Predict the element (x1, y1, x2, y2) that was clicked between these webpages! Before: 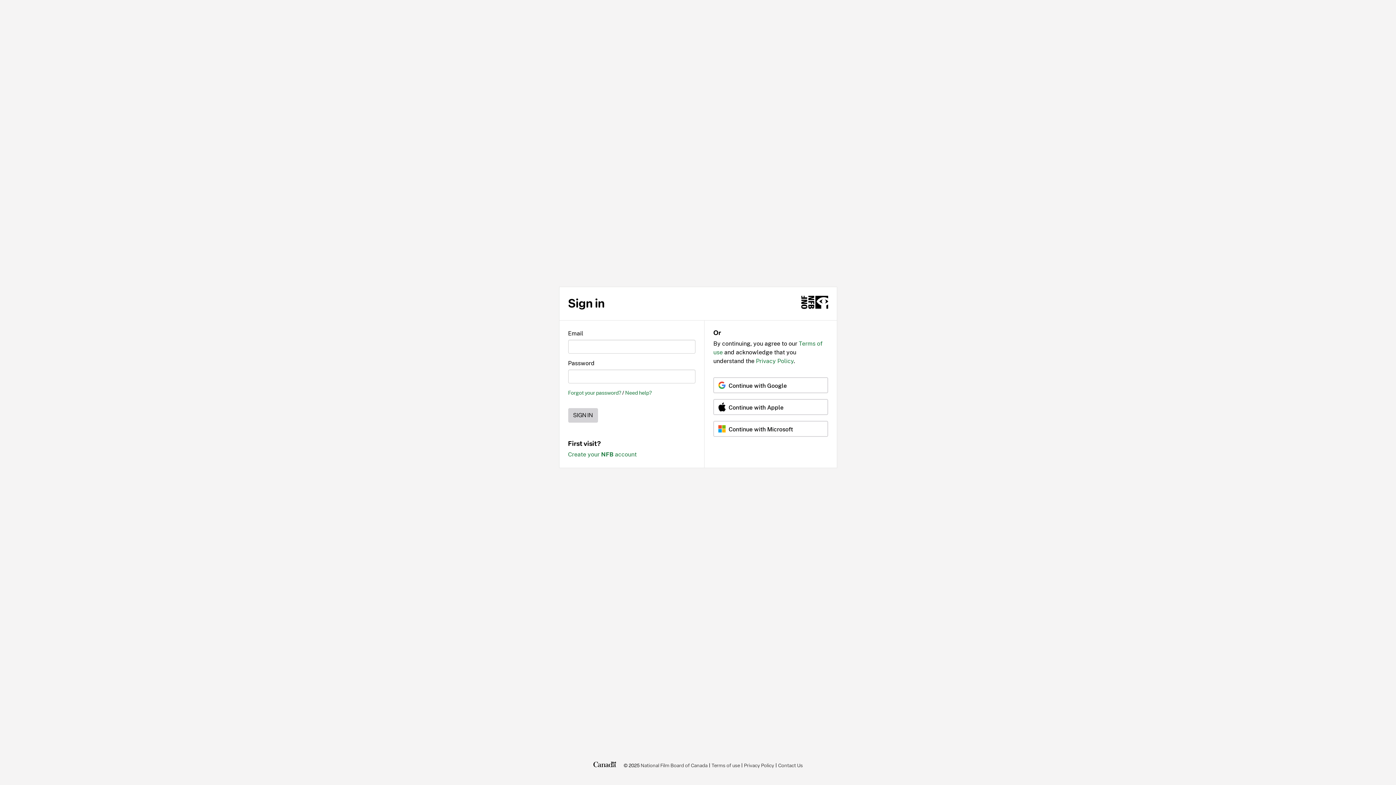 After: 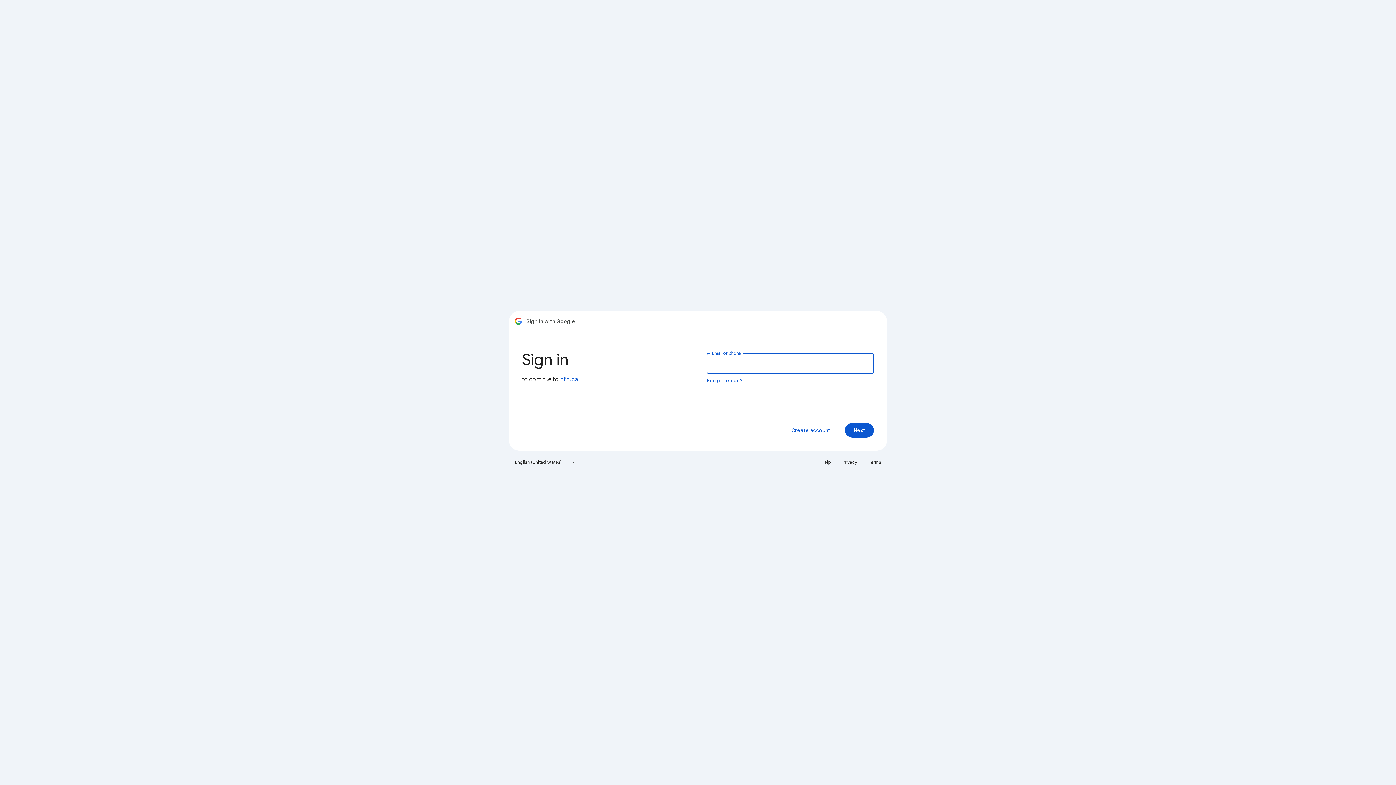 Action: label: Continue with Google bbox: (713, 377, 828, 393)